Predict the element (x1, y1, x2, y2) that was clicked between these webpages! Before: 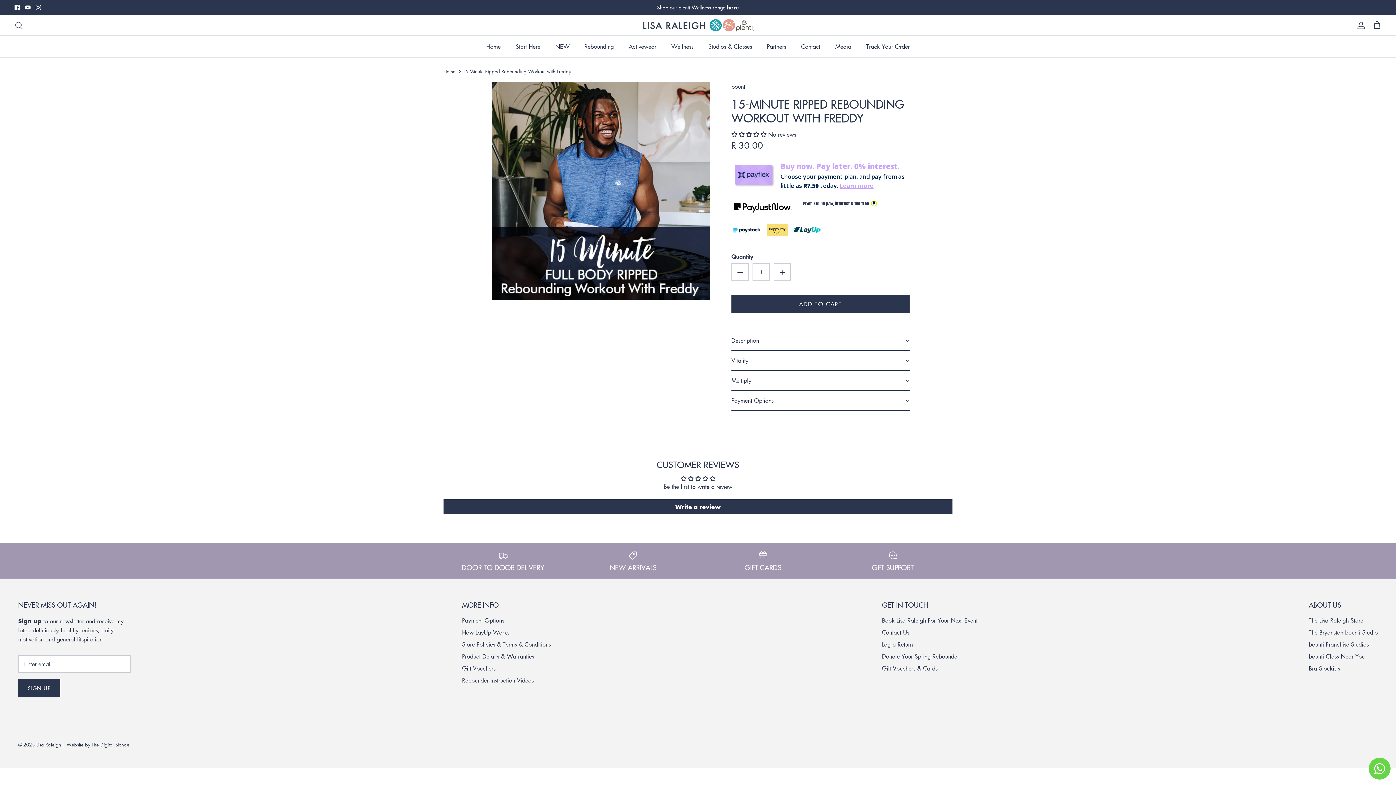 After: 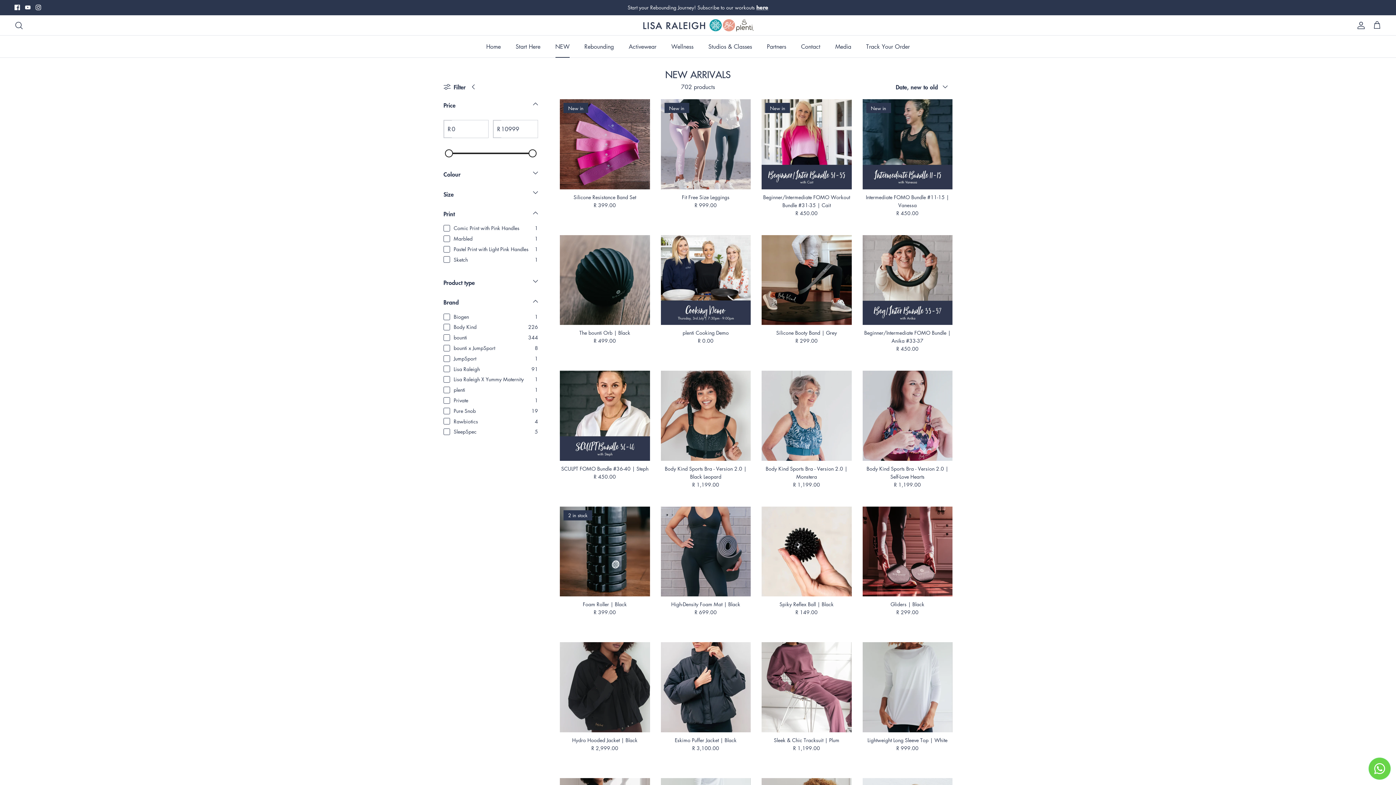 Action: bbox: (548, 35, 576, 57) label: NEW